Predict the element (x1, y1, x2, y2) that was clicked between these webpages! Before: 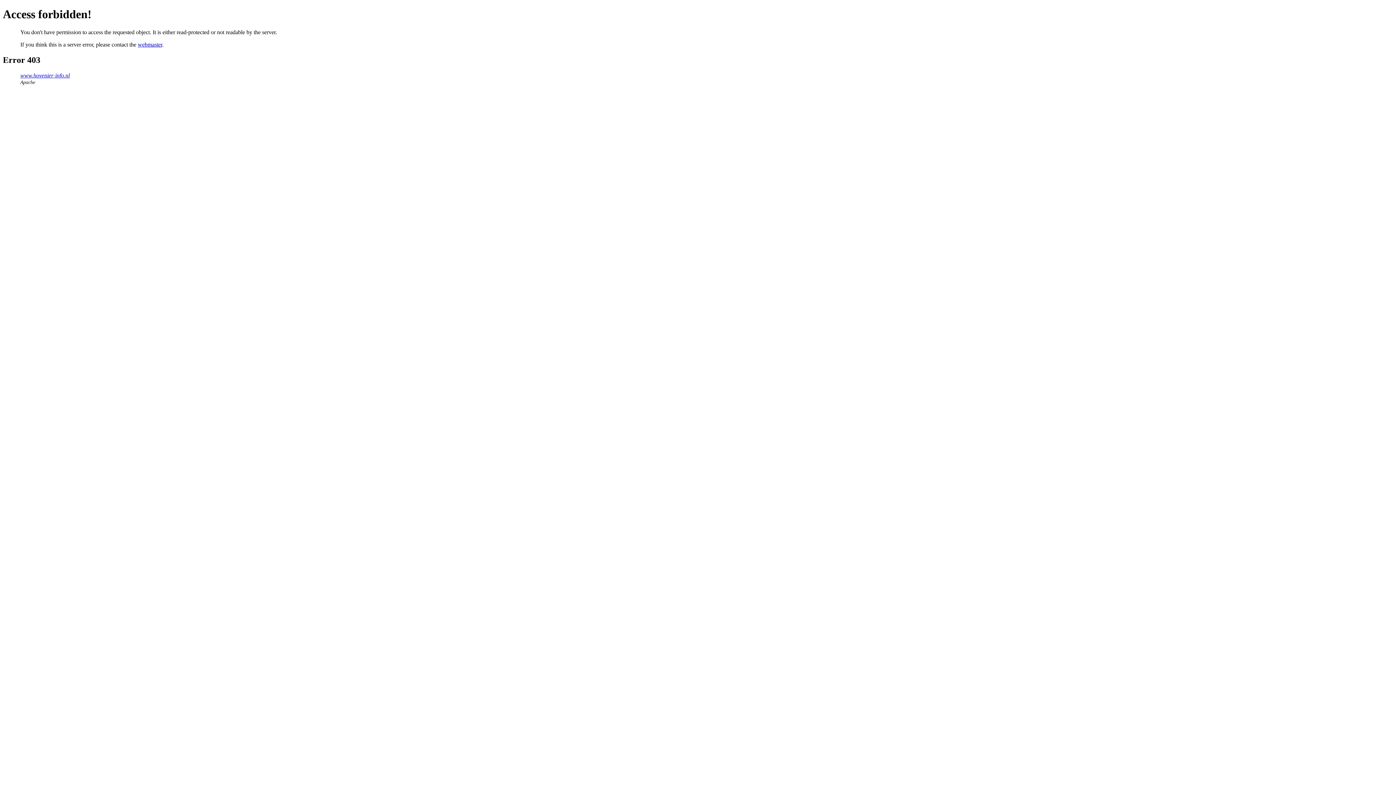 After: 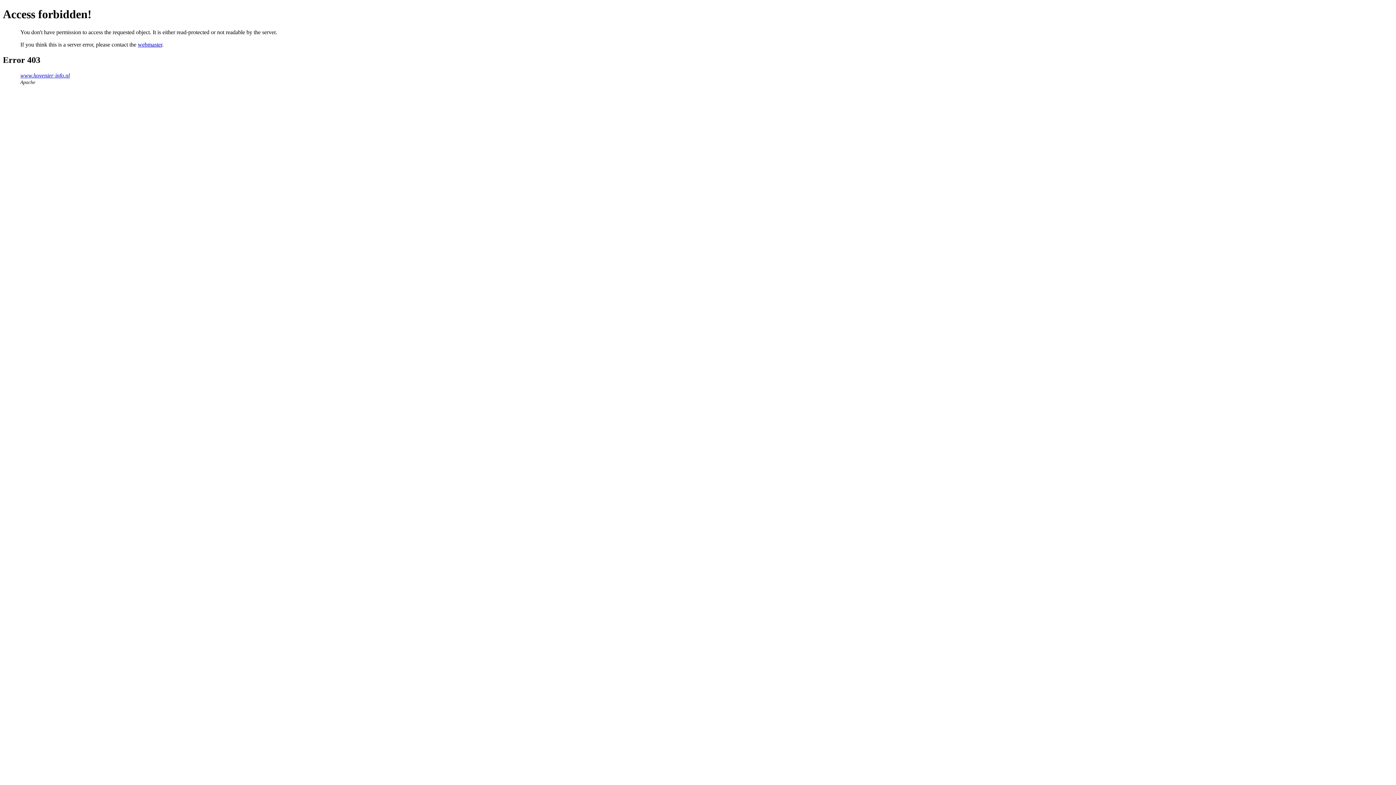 Action: bbox: (137, 41, 162, 47) label: webmaster